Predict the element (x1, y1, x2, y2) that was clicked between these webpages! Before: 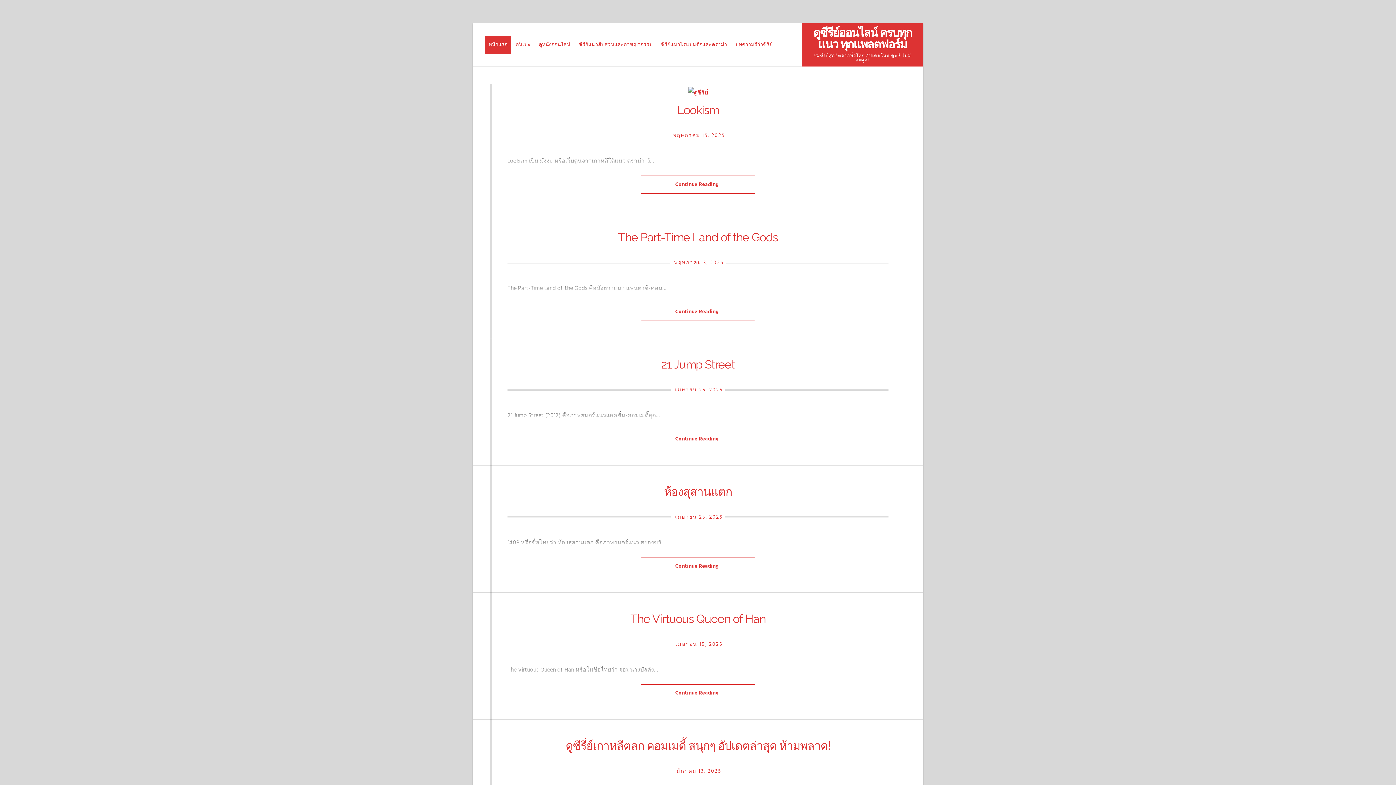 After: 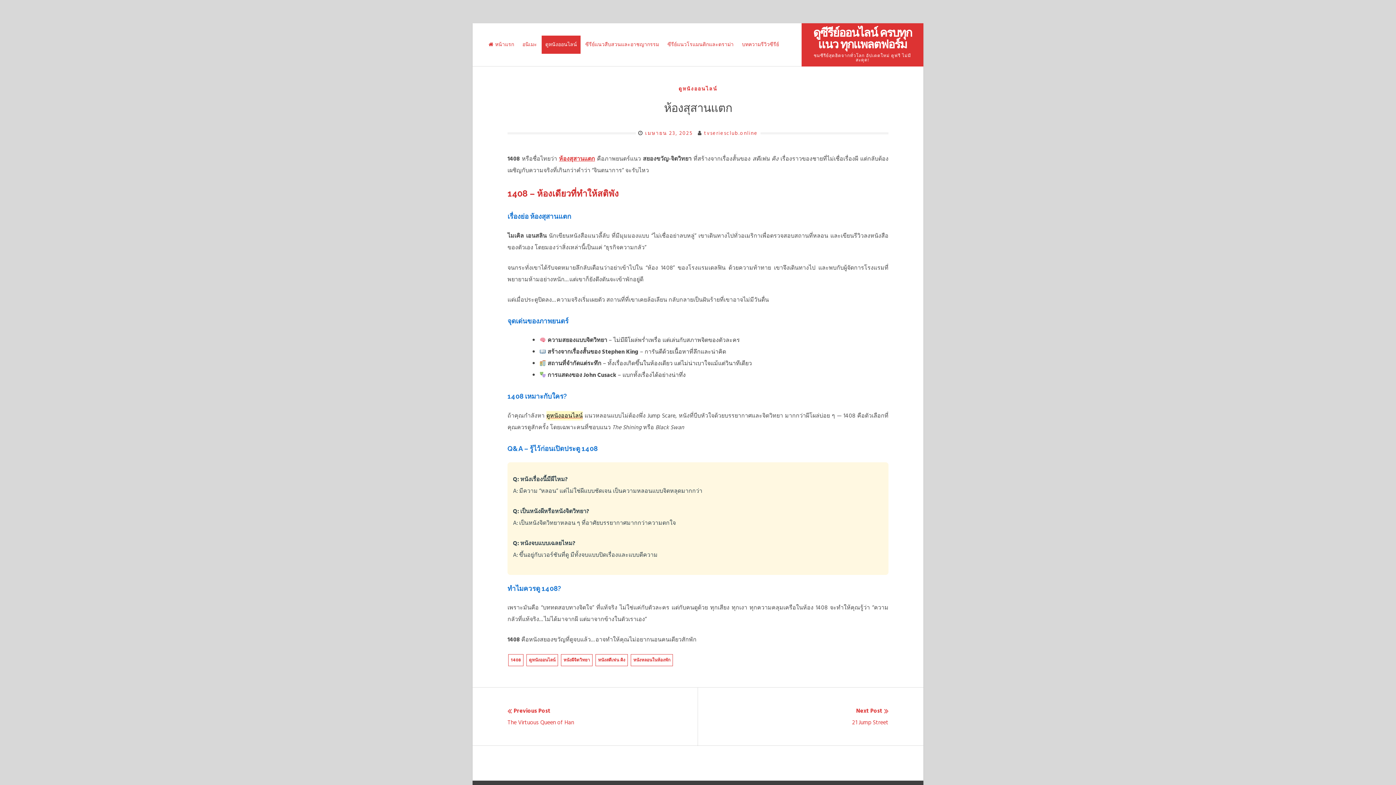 Action: bbox: (641, 557, 755, 575) label: Continue Reading